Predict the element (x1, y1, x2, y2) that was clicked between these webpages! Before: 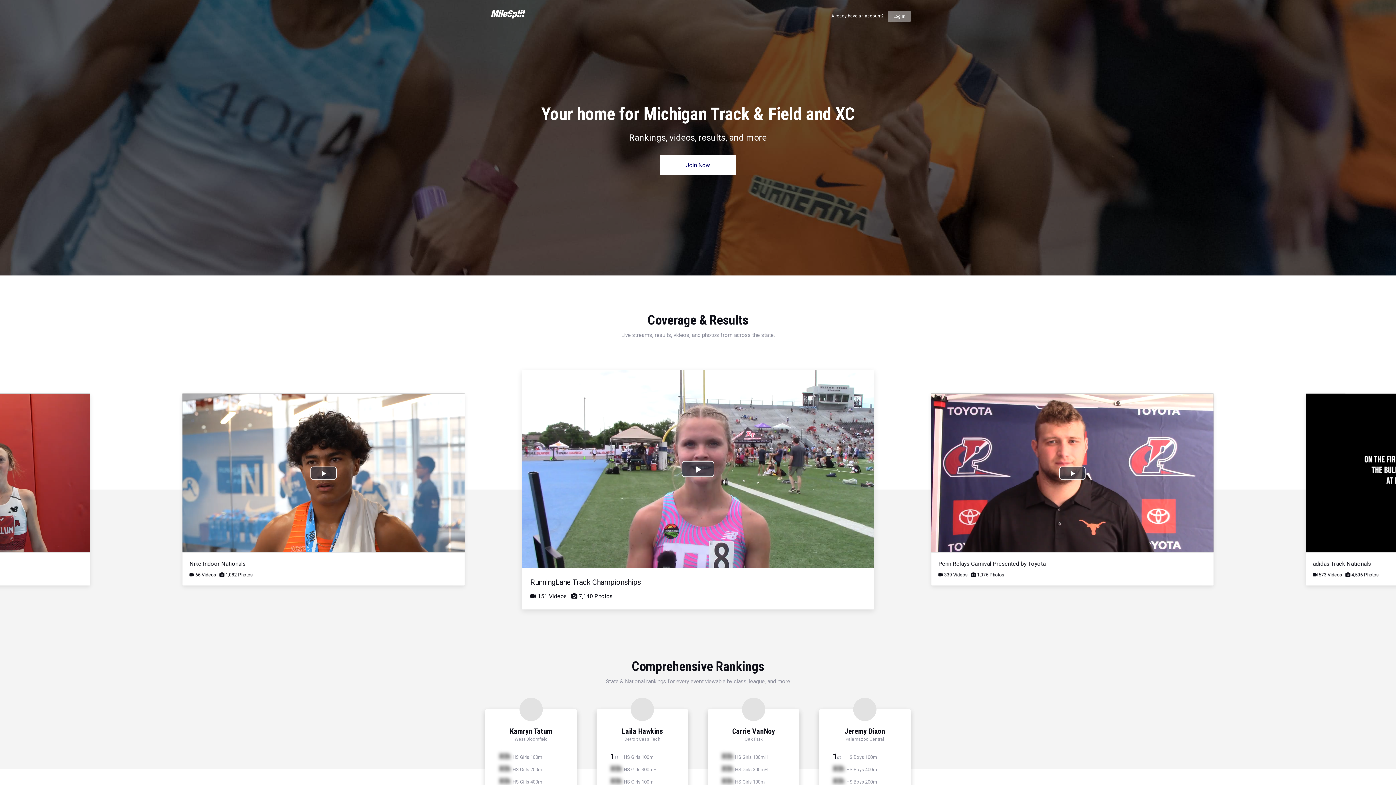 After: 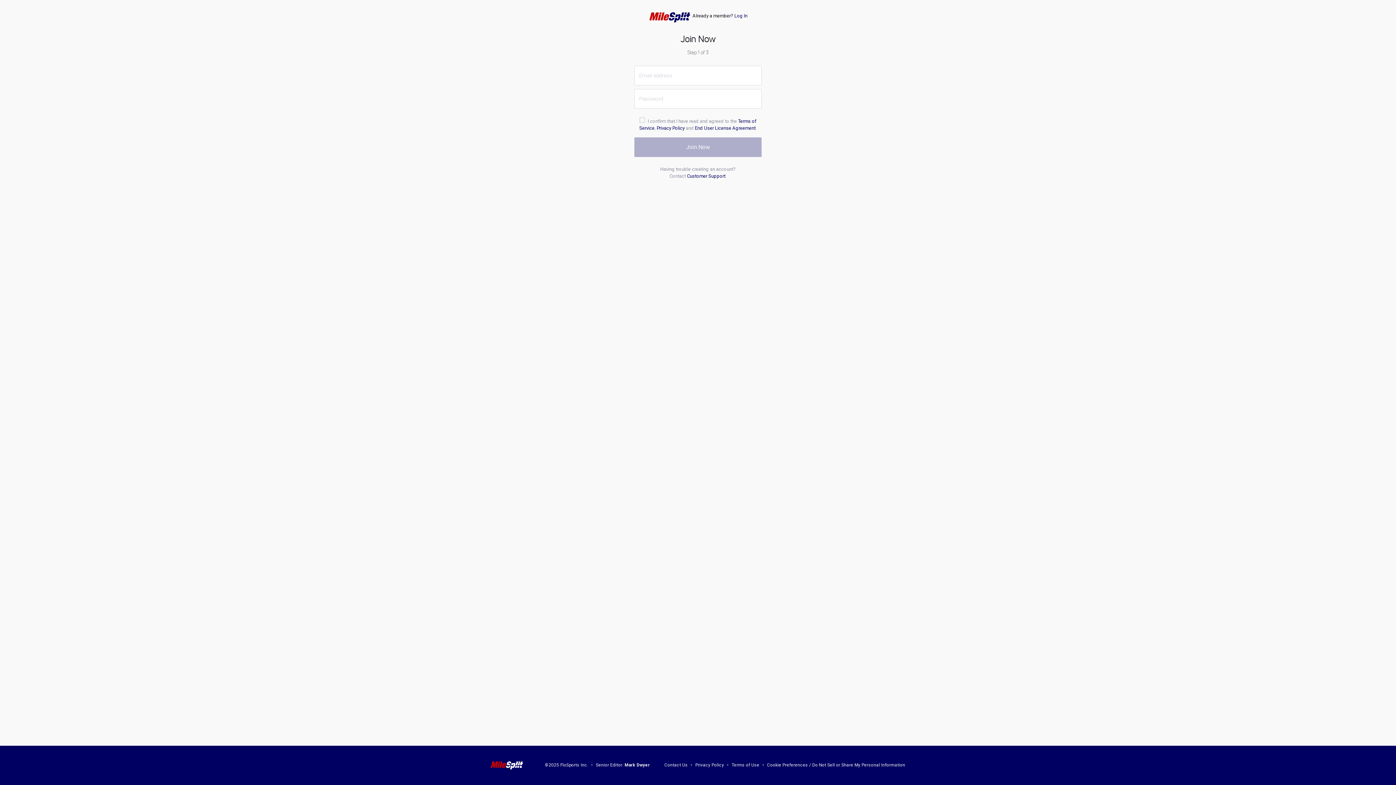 Action: bbox: (660, 155, 736, 175) label: Join Now